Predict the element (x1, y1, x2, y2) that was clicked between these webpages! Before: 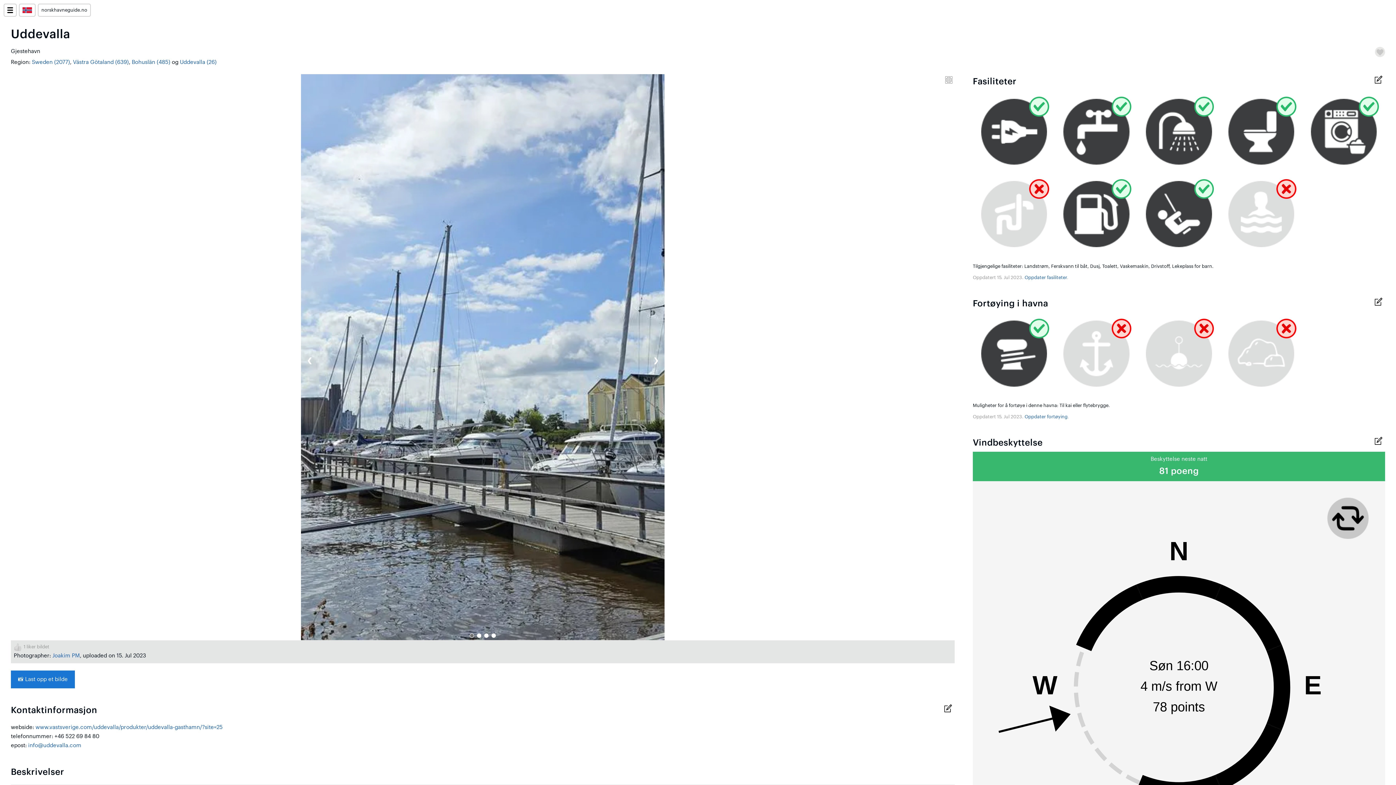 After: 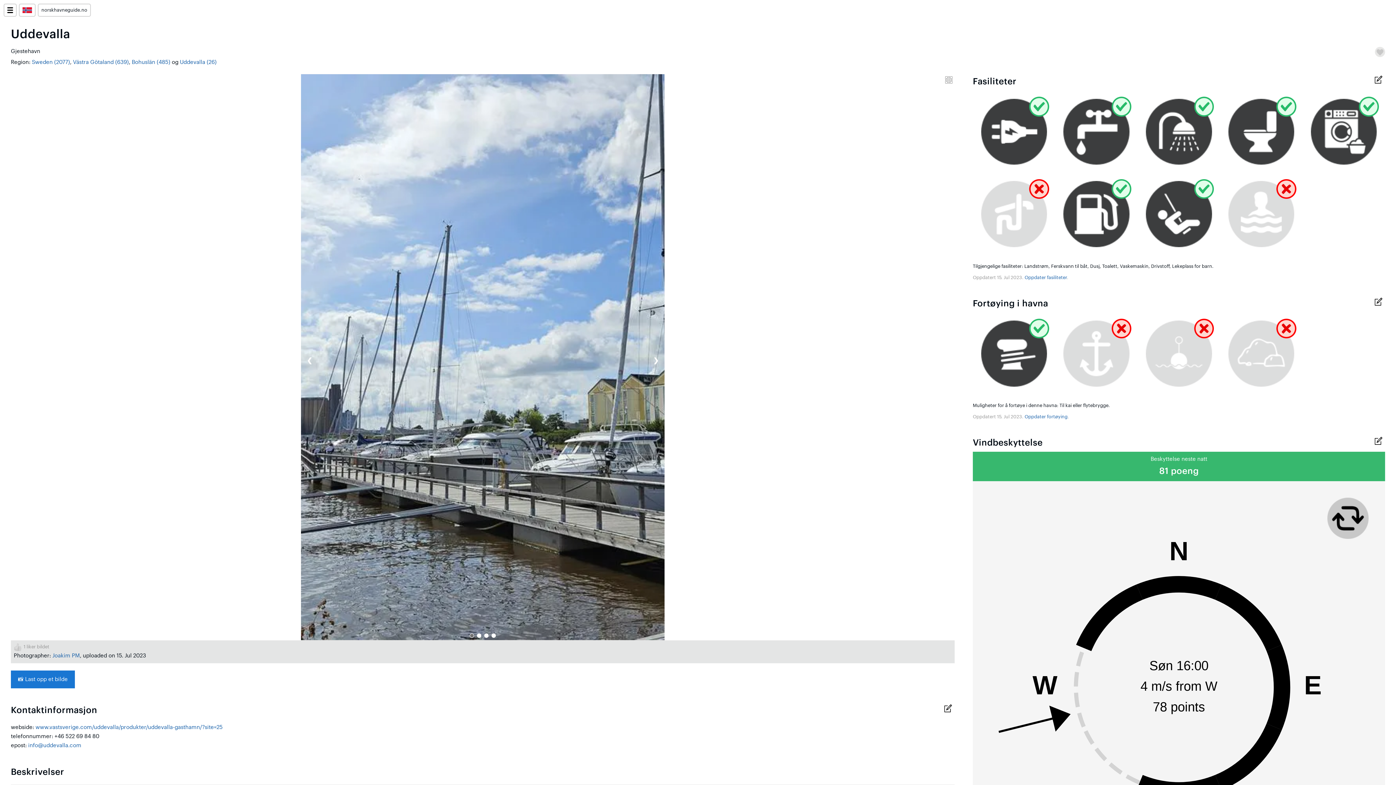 Action: label: www.vastsverige.com/uddevalla/produkter/uddevalla-gasthamn/?site=25 bbox: (35, 724, 222, 730)